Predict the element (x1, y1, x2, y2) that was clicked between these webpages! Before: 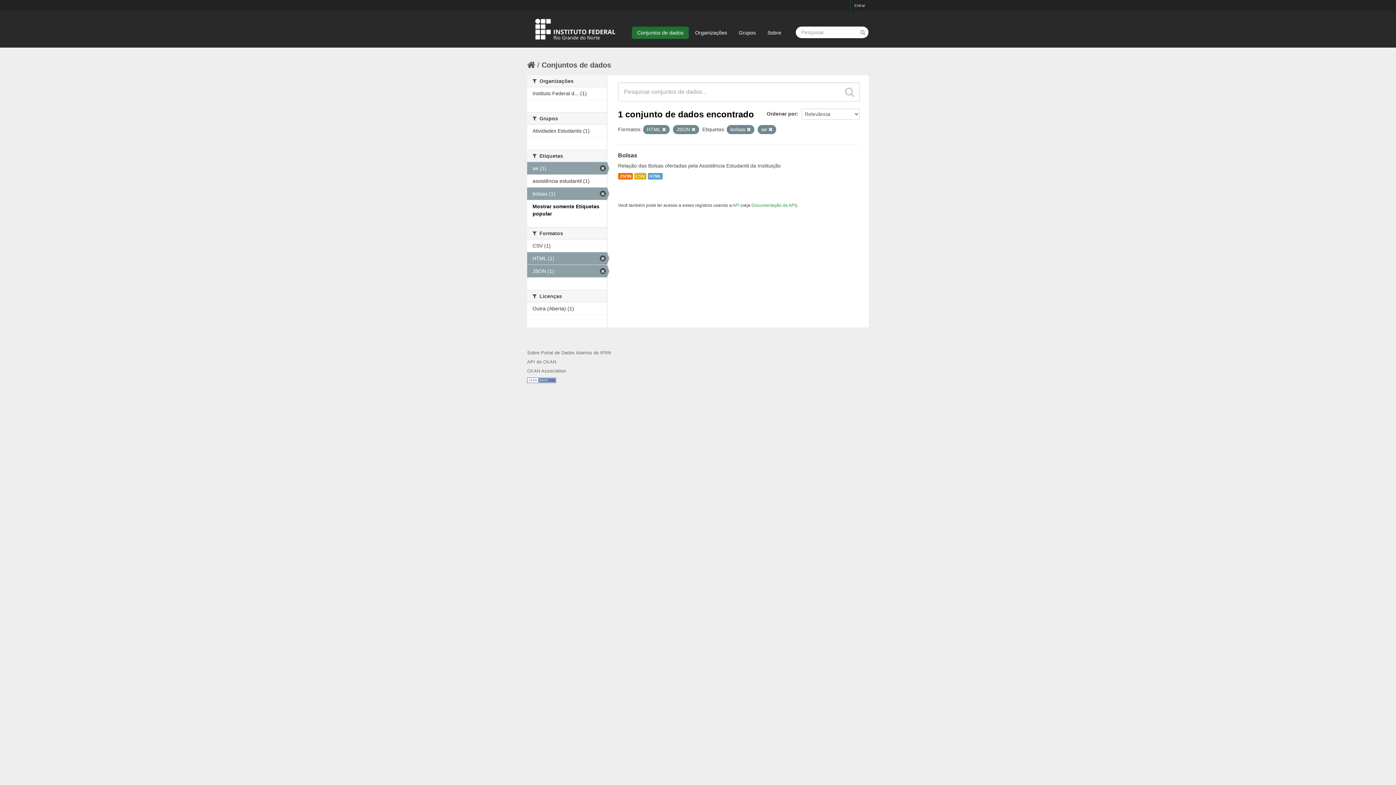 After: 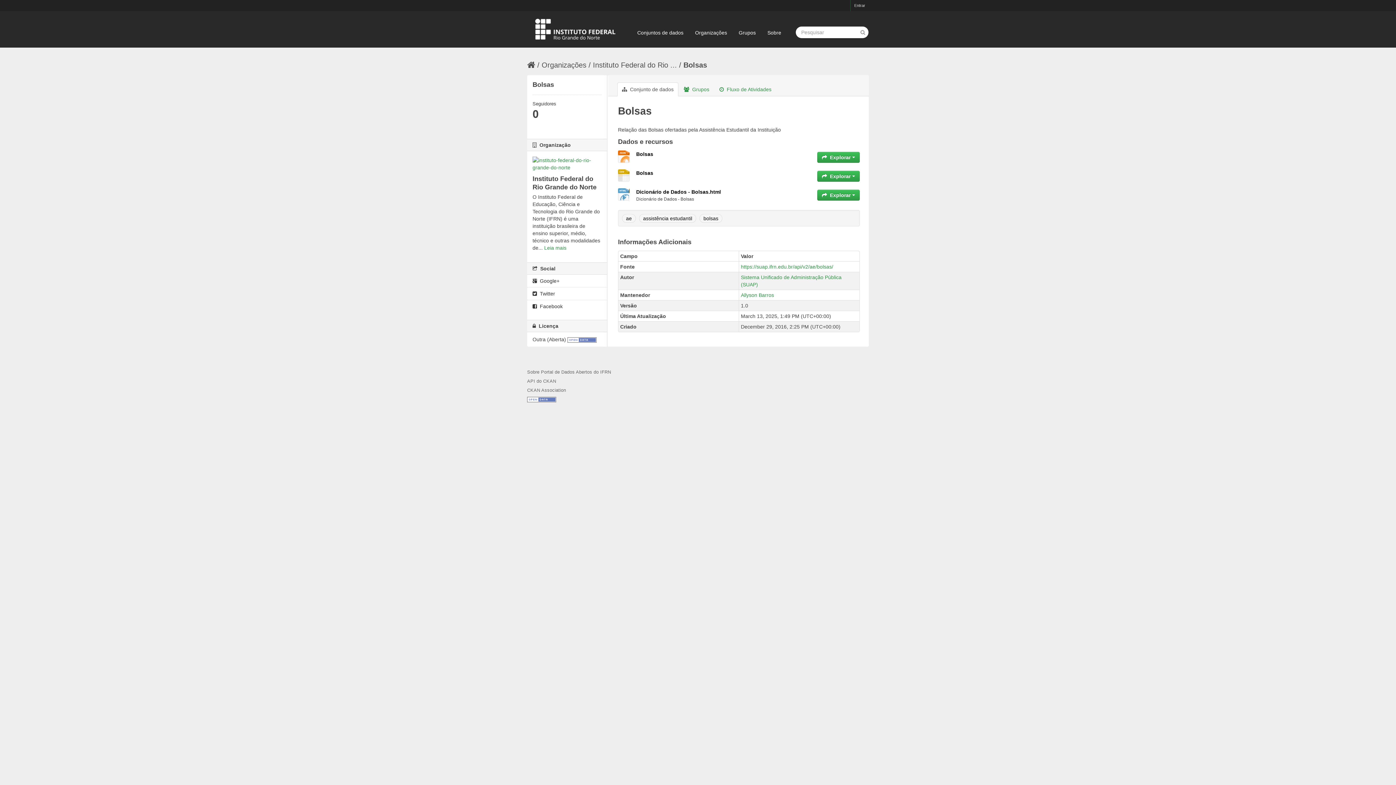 Action: label: JSON bbox: (618, 173, 633, 179)